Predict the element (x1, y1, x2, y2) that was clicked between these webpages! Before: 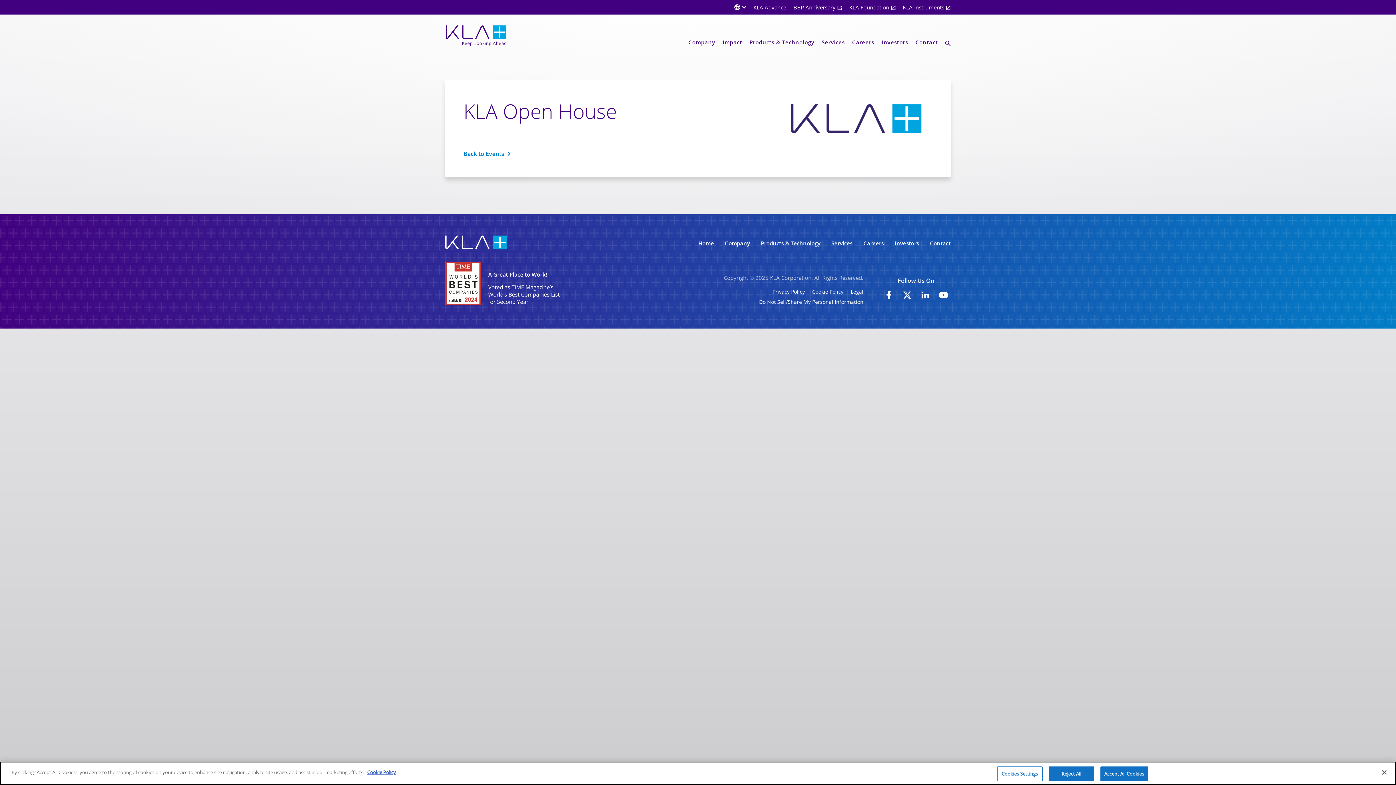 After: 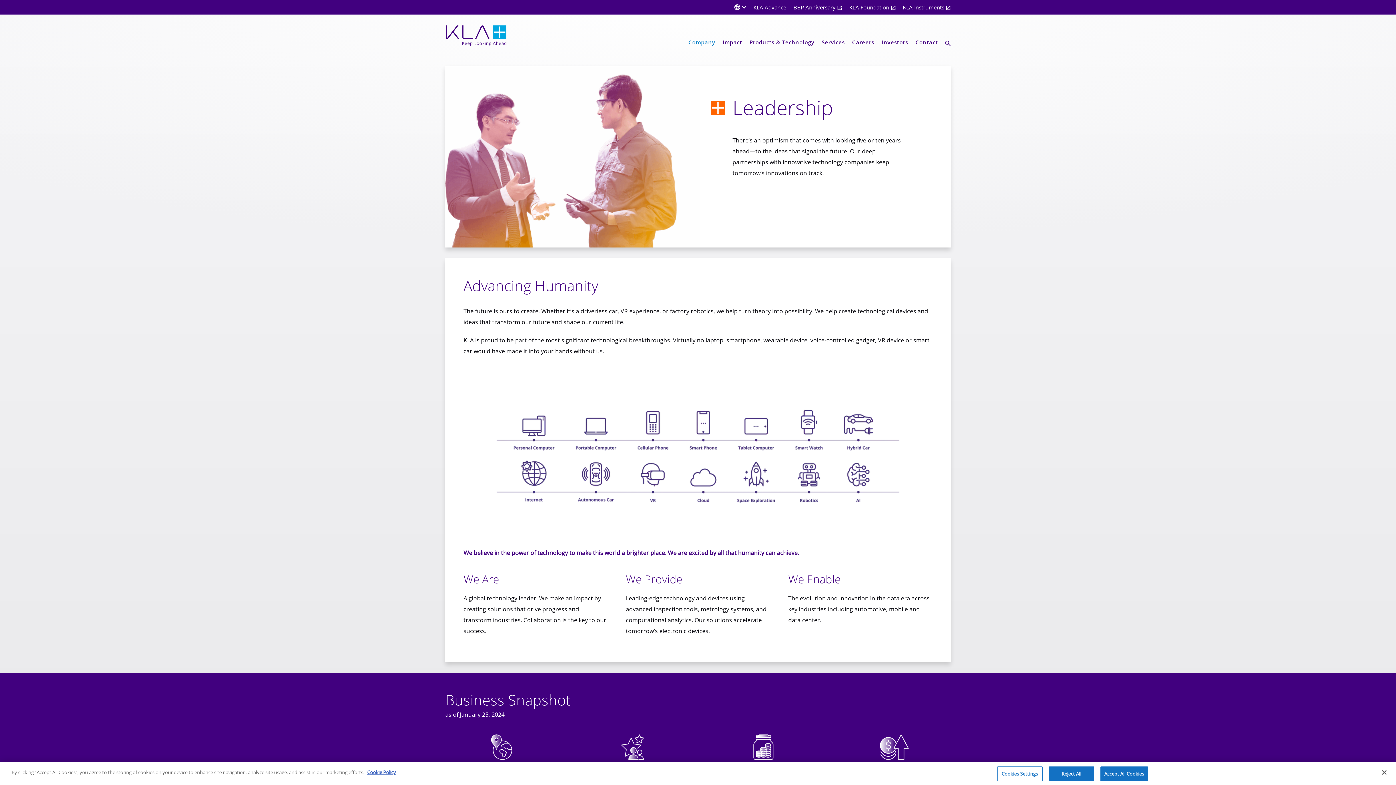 Action: label: Company bbox: (688, 38, 715, 45)